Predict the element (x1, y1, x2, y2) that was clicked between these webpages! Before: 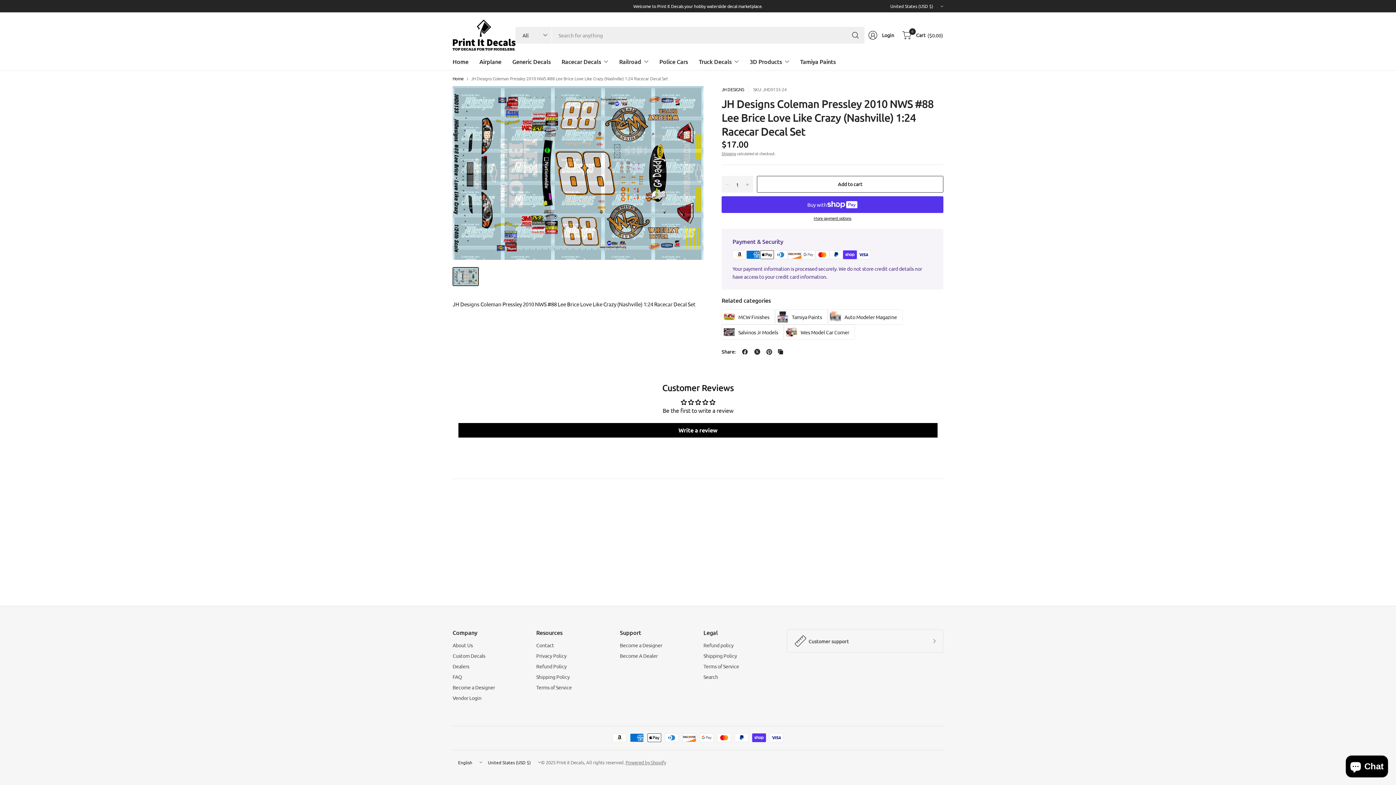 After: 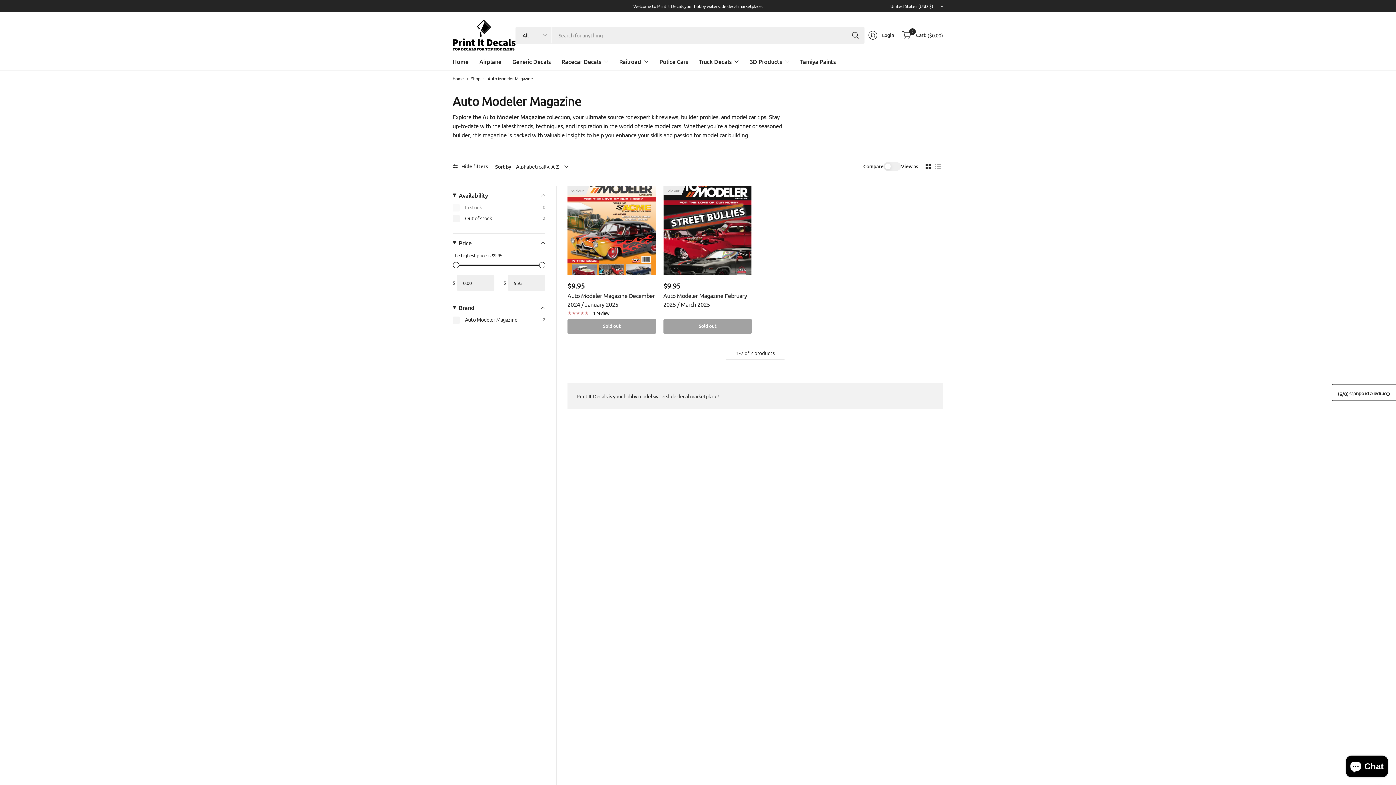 Action: bbox: (828, 309, 903, 324) label: Auto Modeler Magazine